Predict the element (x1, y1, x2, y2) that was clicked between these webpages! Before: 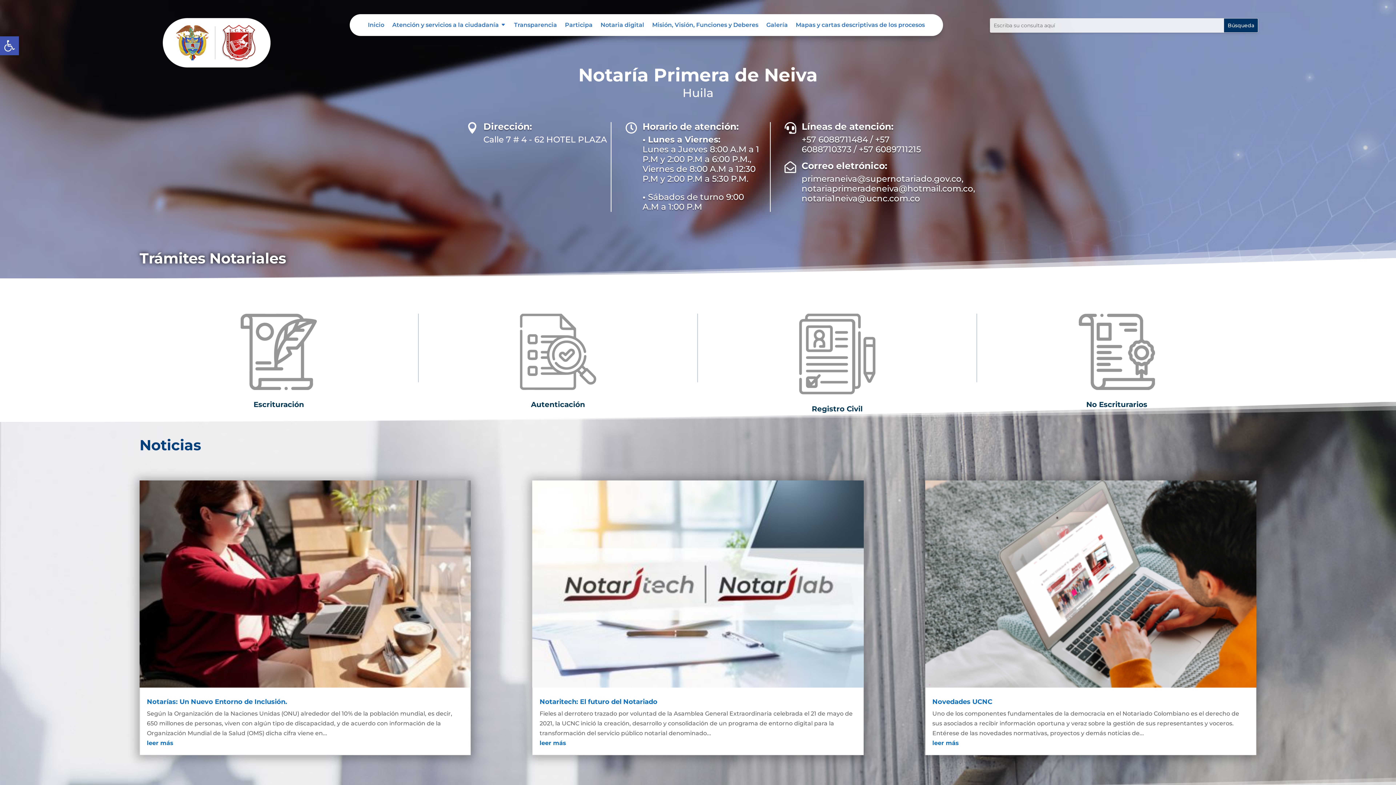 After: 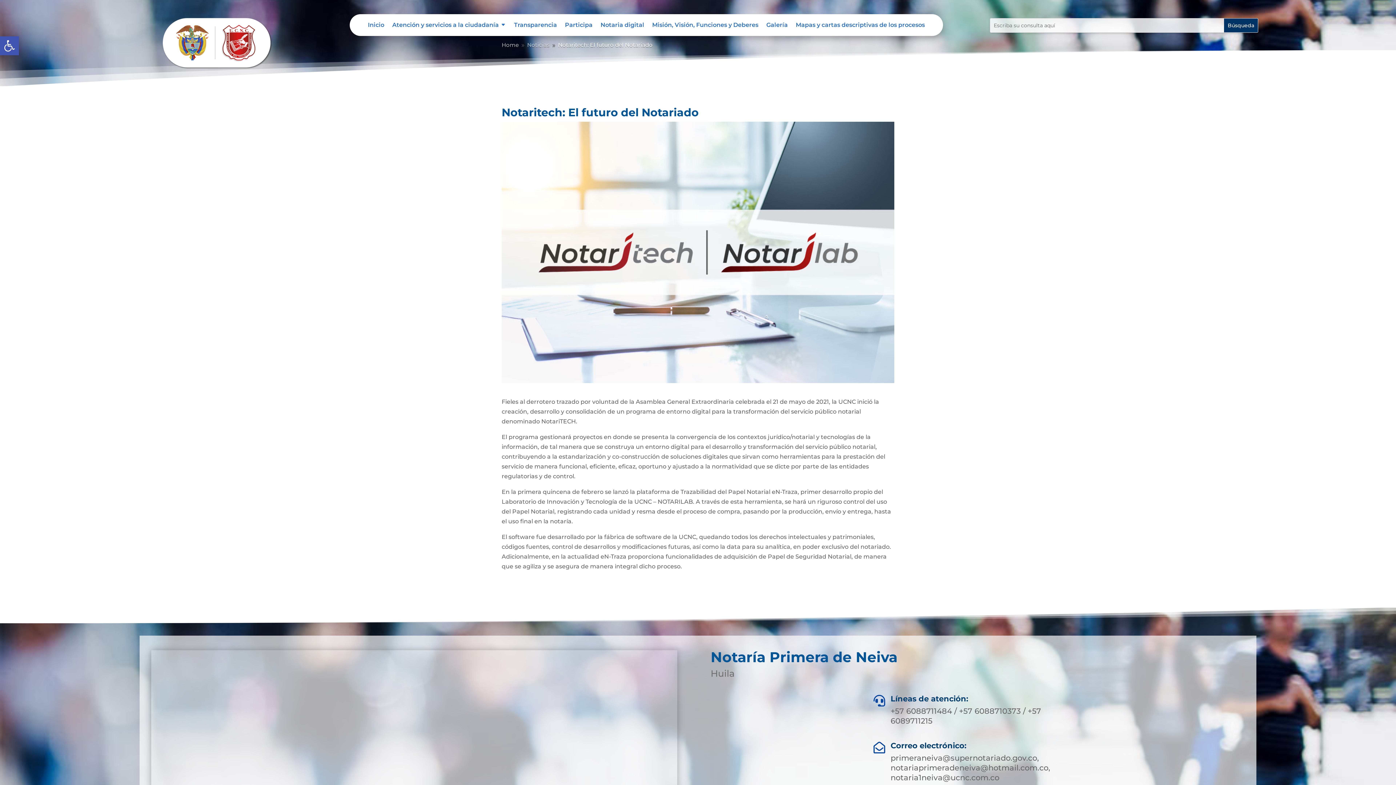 Action: label: leer más bbox: (539, 740, 566, 746)